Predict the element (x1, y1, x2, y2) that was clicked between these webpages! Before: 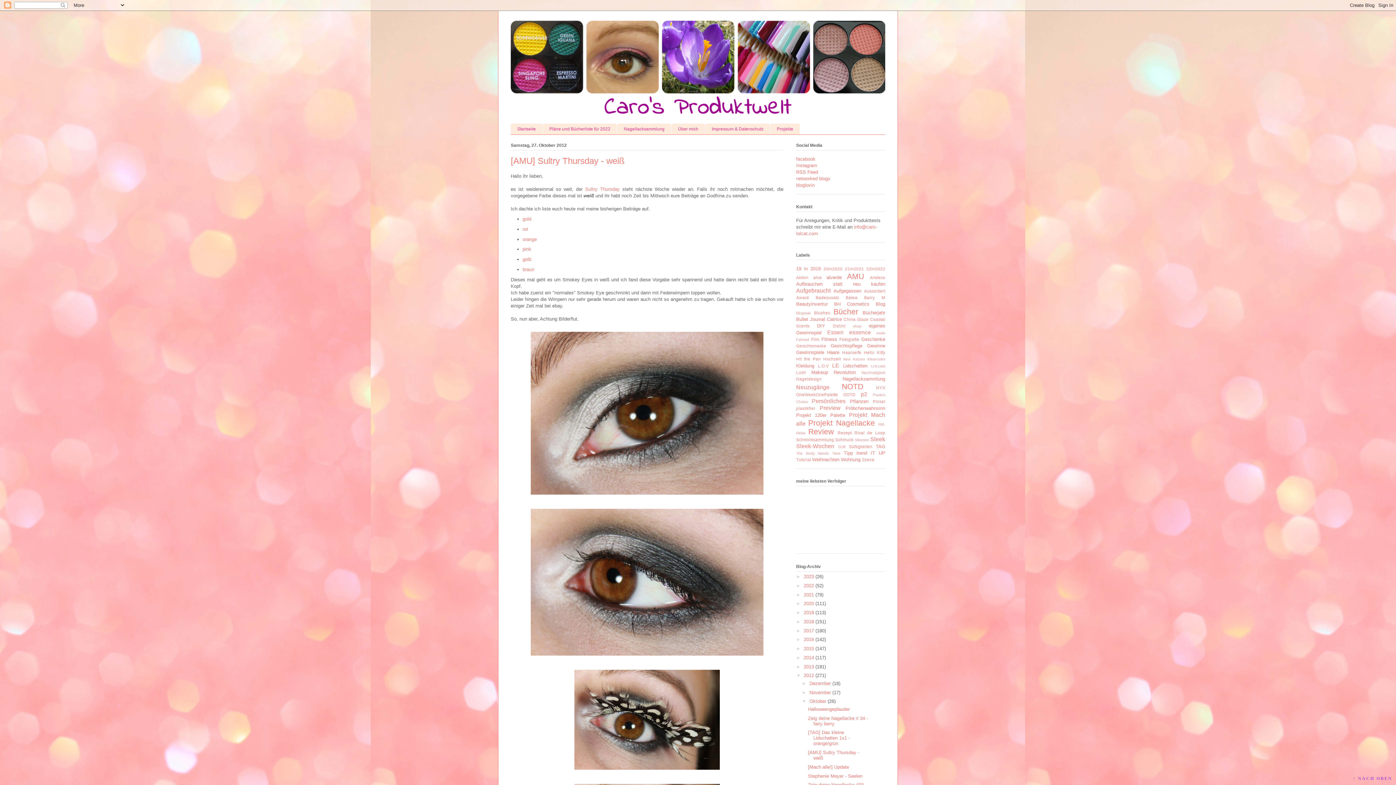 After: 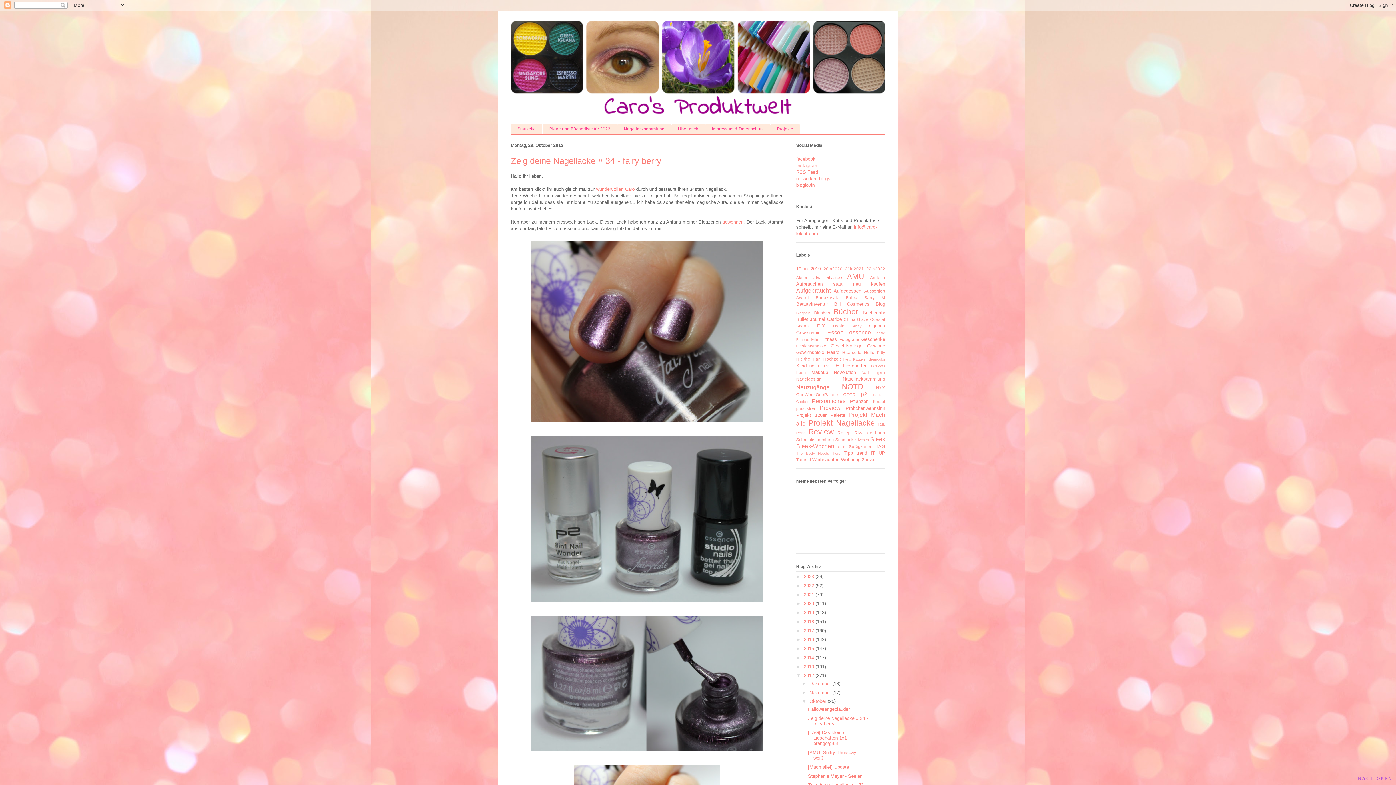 Action: bbox: (808, 715, 868, 726) label: Zeig deine Nagellacke # 34 - fairy berry